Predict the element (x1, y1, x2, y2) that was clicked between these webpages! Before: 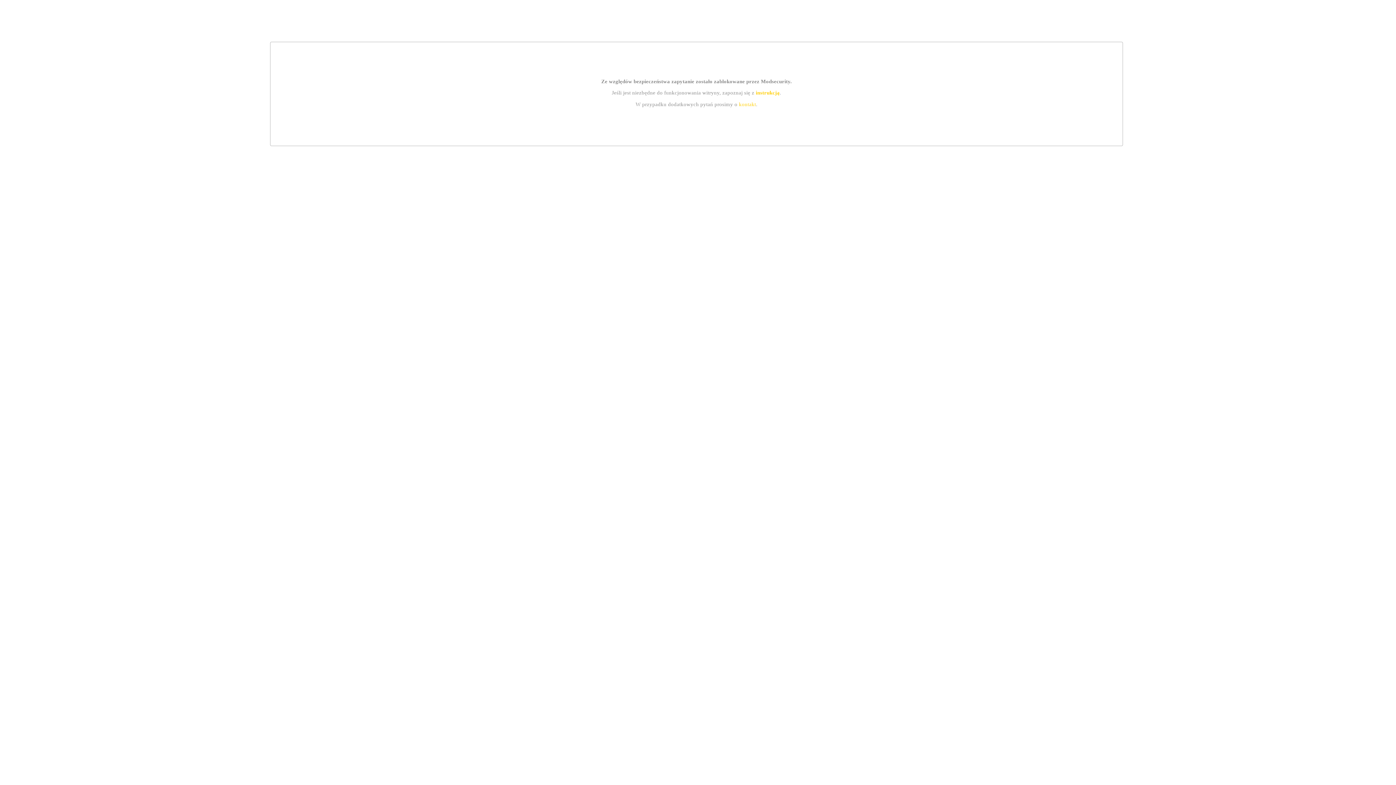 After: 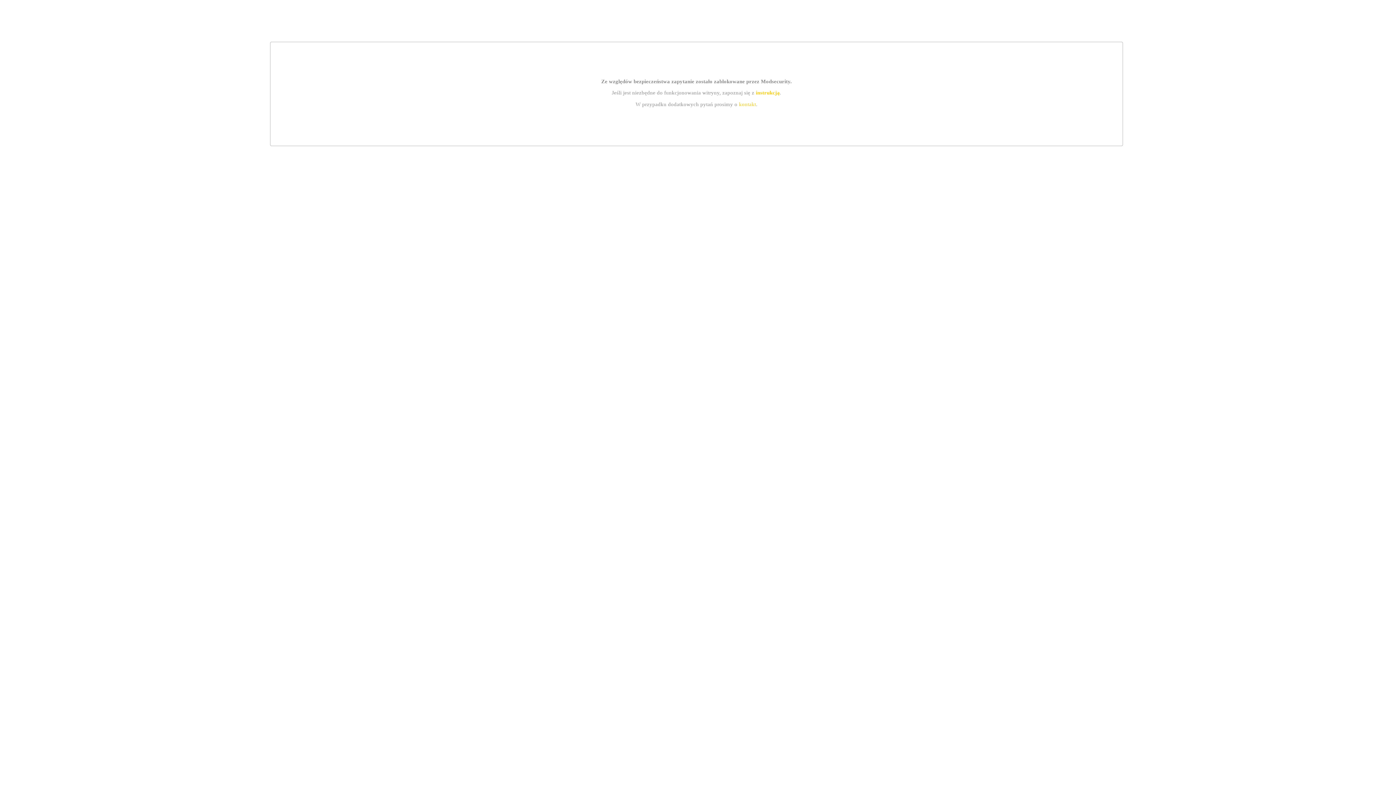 Action: label: instrukcją bbox: (755, 89, 779, 95)